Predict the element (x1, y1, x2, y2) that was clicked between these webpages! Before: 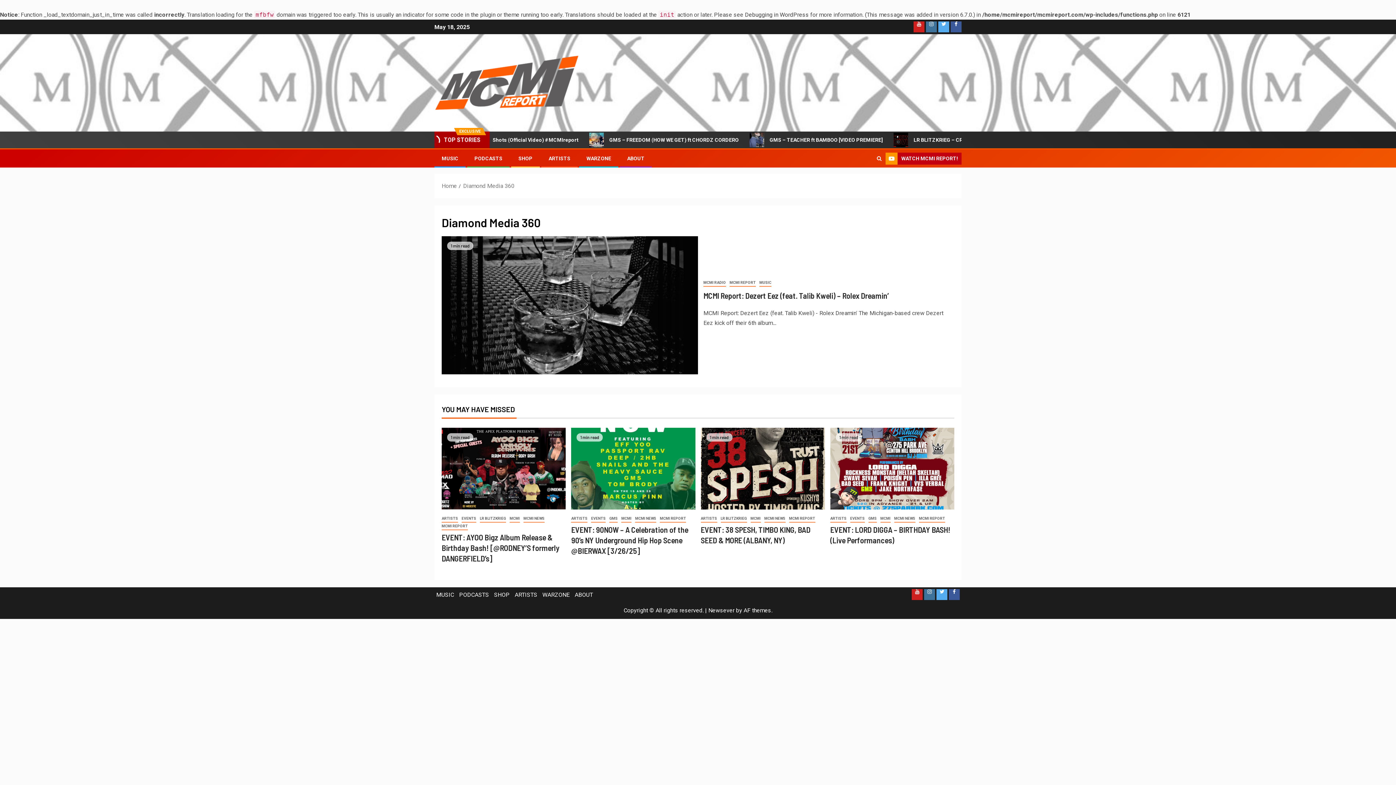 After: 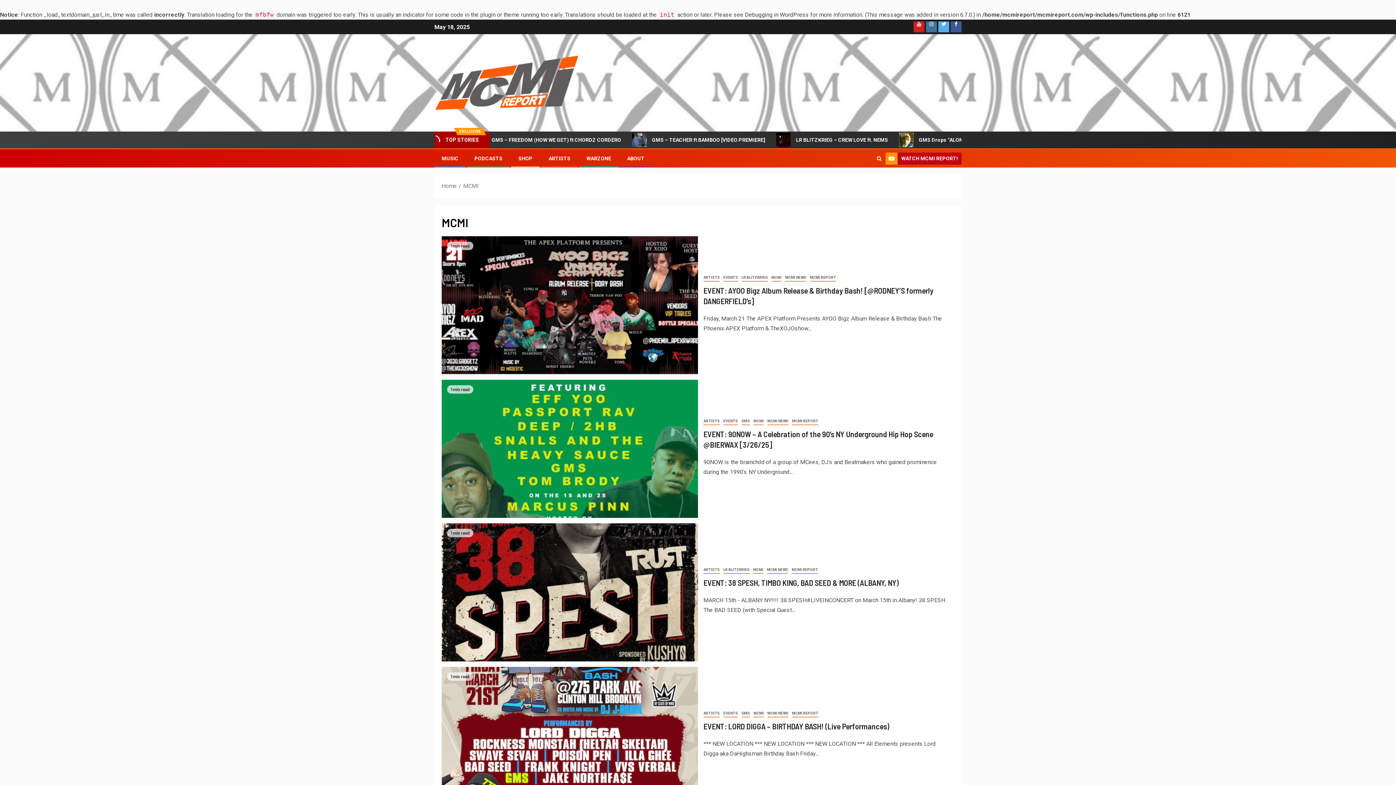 Action: bbox: (750, 515, 760, 522) label: MCMI